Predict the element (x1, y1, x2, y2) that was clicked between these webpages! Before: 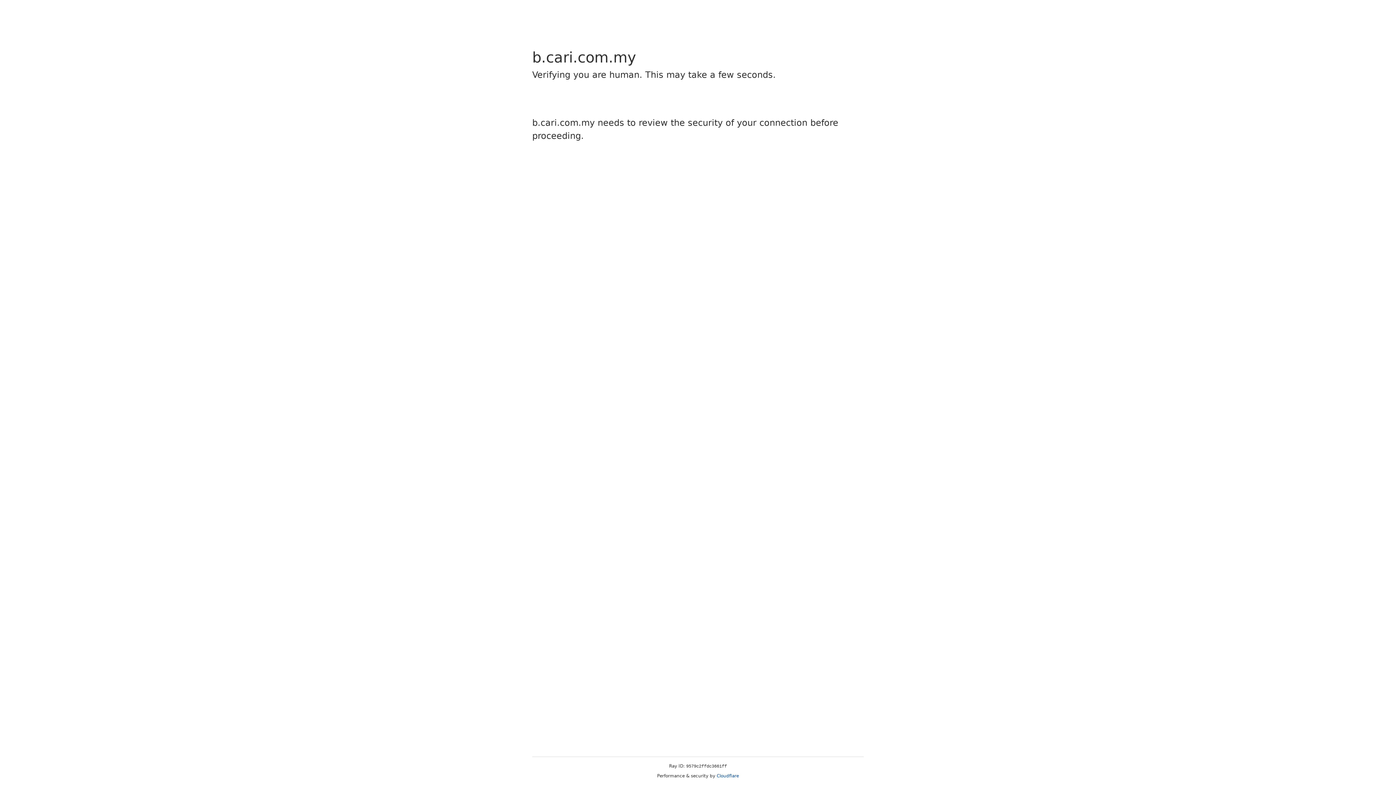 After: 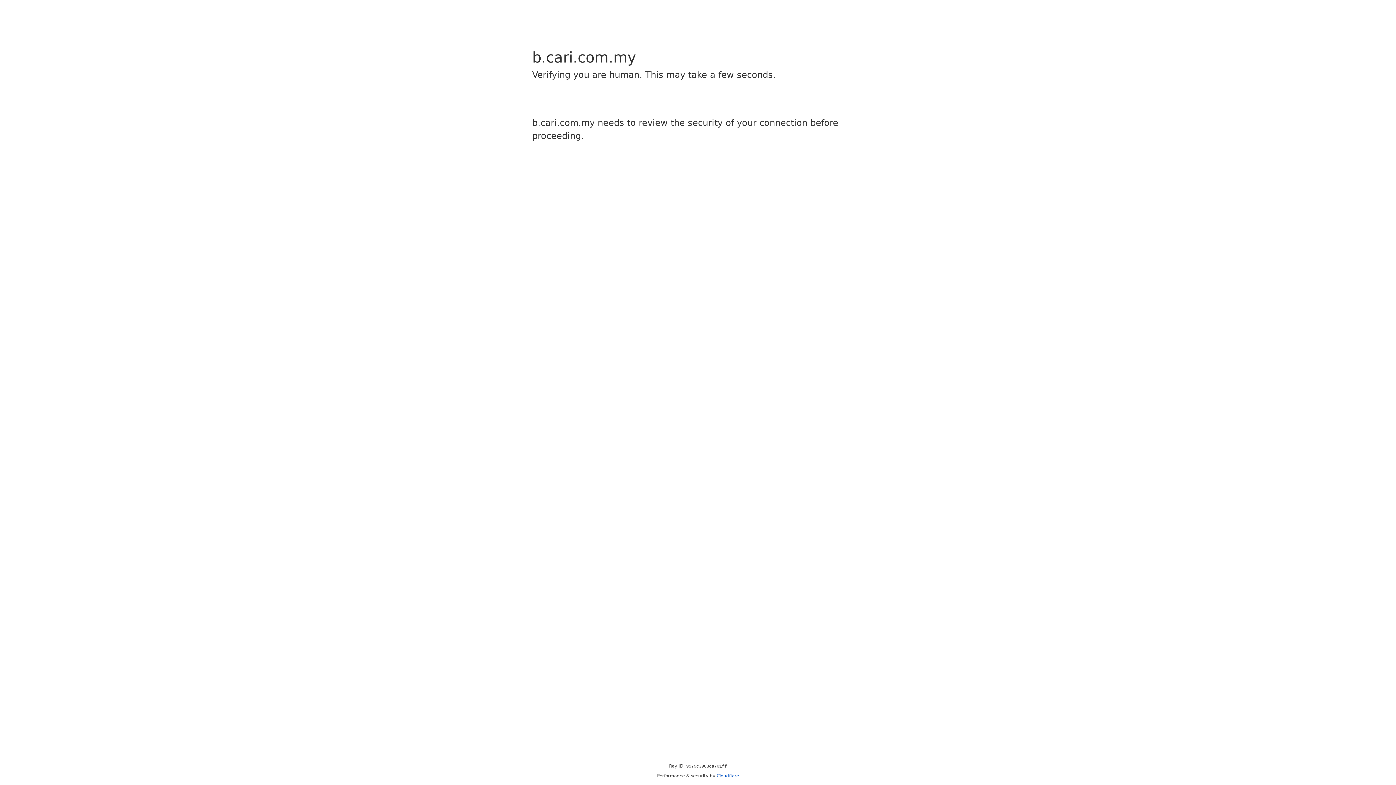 Action: bbox: (716, 773, 739, 778) label: Cloudflare